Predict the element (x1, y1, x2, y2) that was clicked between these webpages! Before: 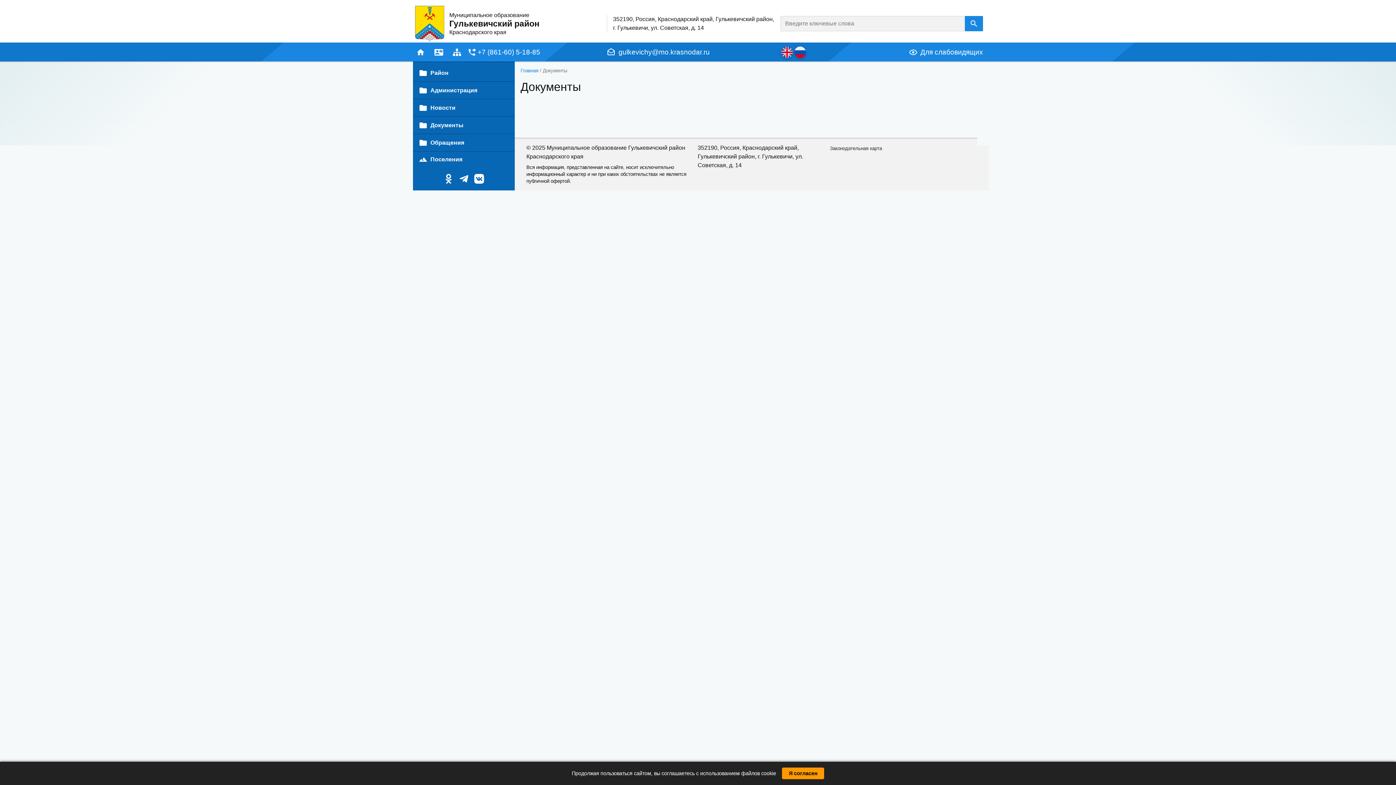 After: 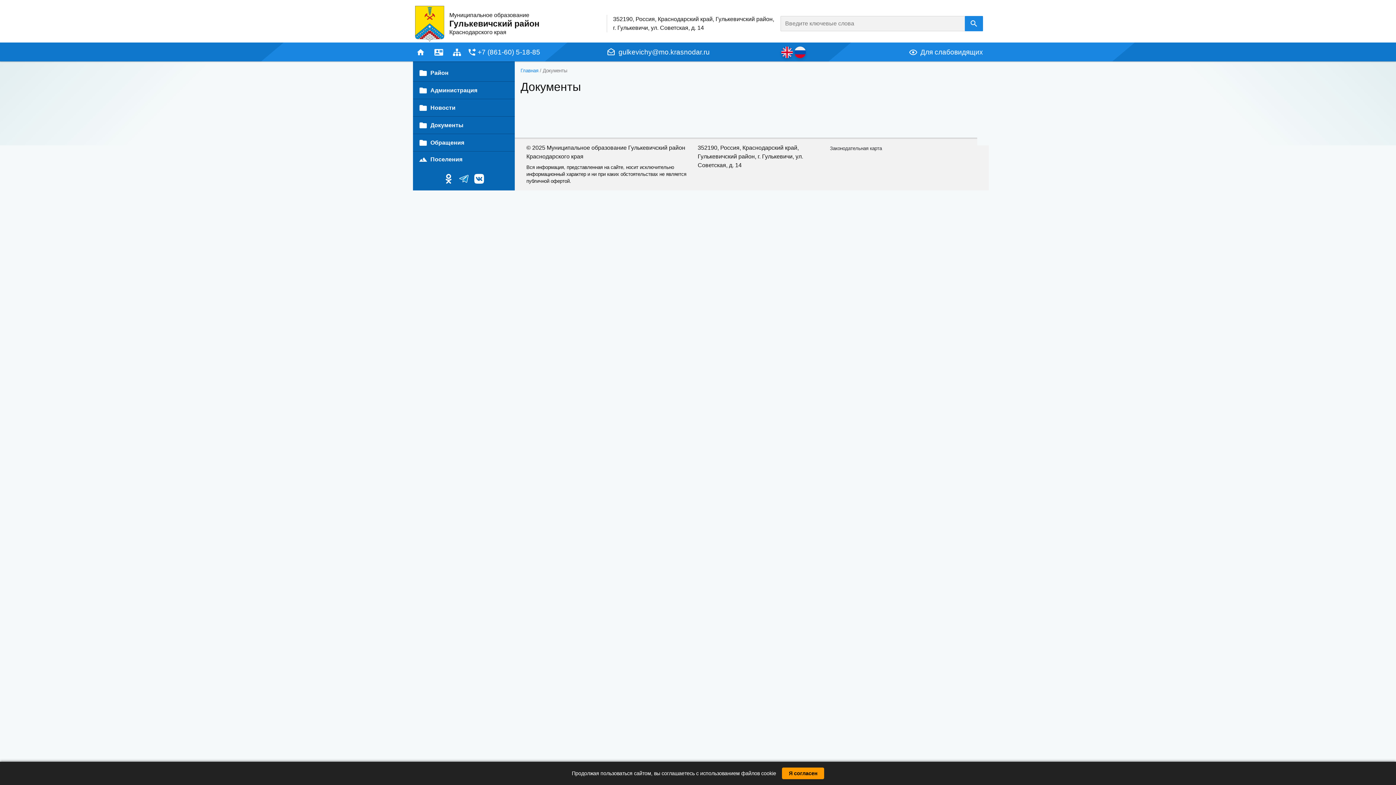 Action: bbox: (458, 173, 469, 184)